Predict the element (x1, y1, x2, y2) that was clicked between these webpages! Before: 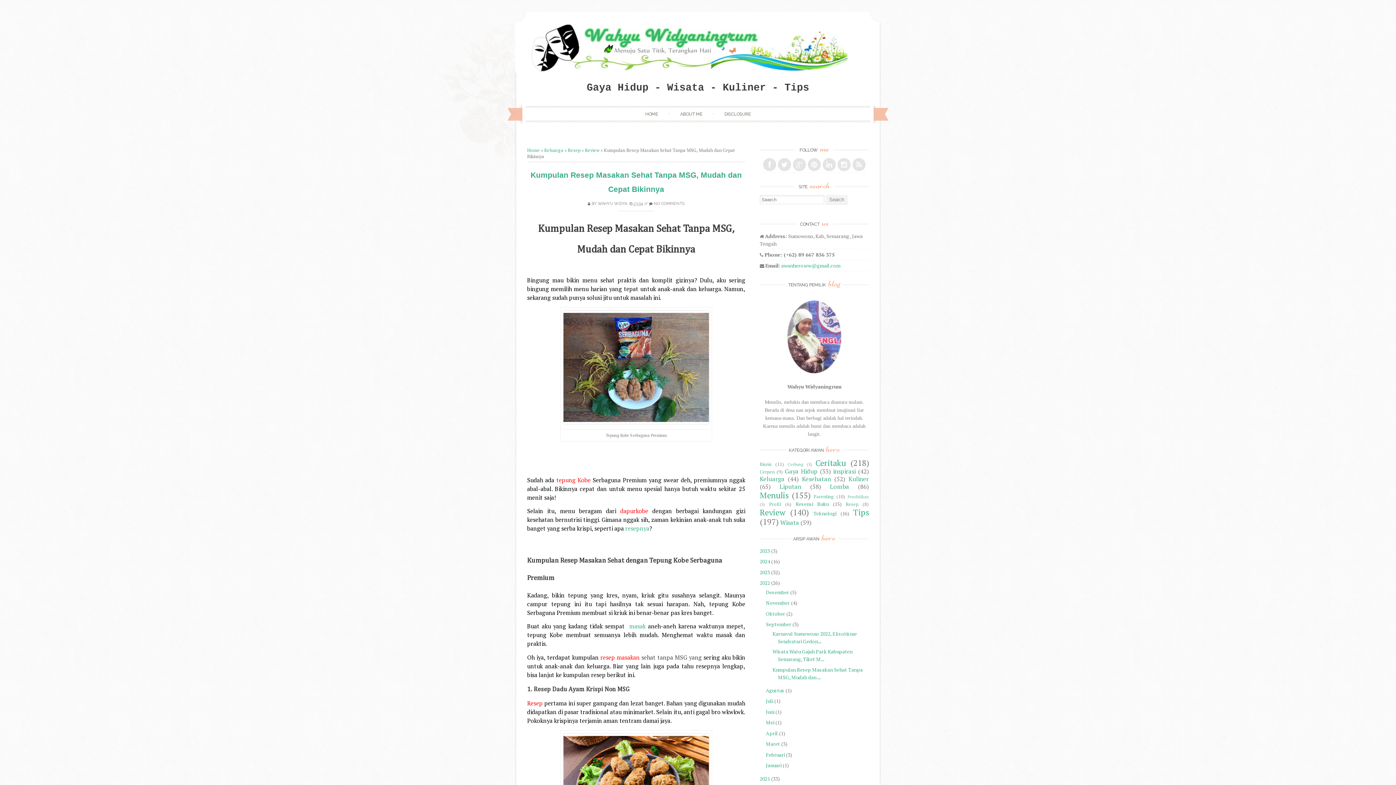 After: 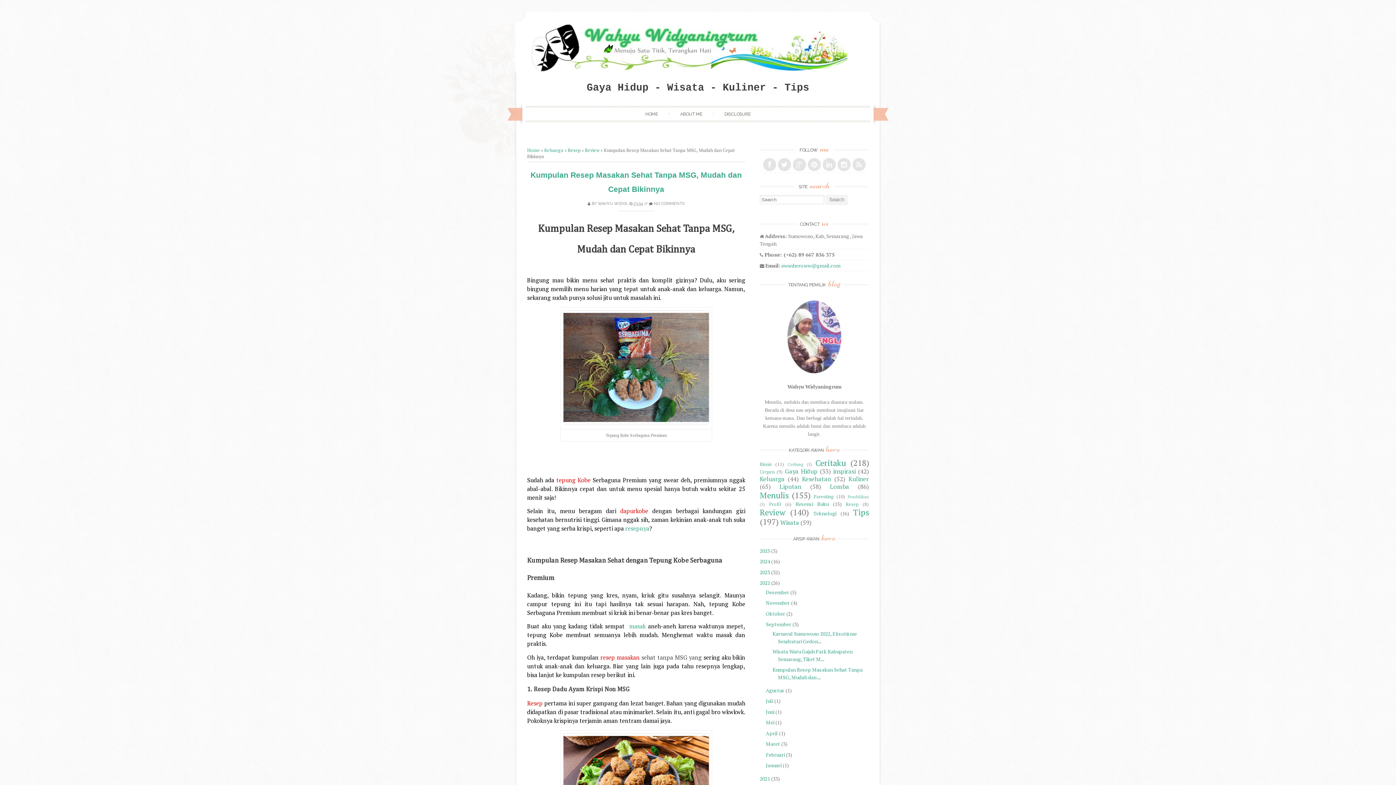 Action: label: 23.04 bbox: (633, 201, 643, 206)